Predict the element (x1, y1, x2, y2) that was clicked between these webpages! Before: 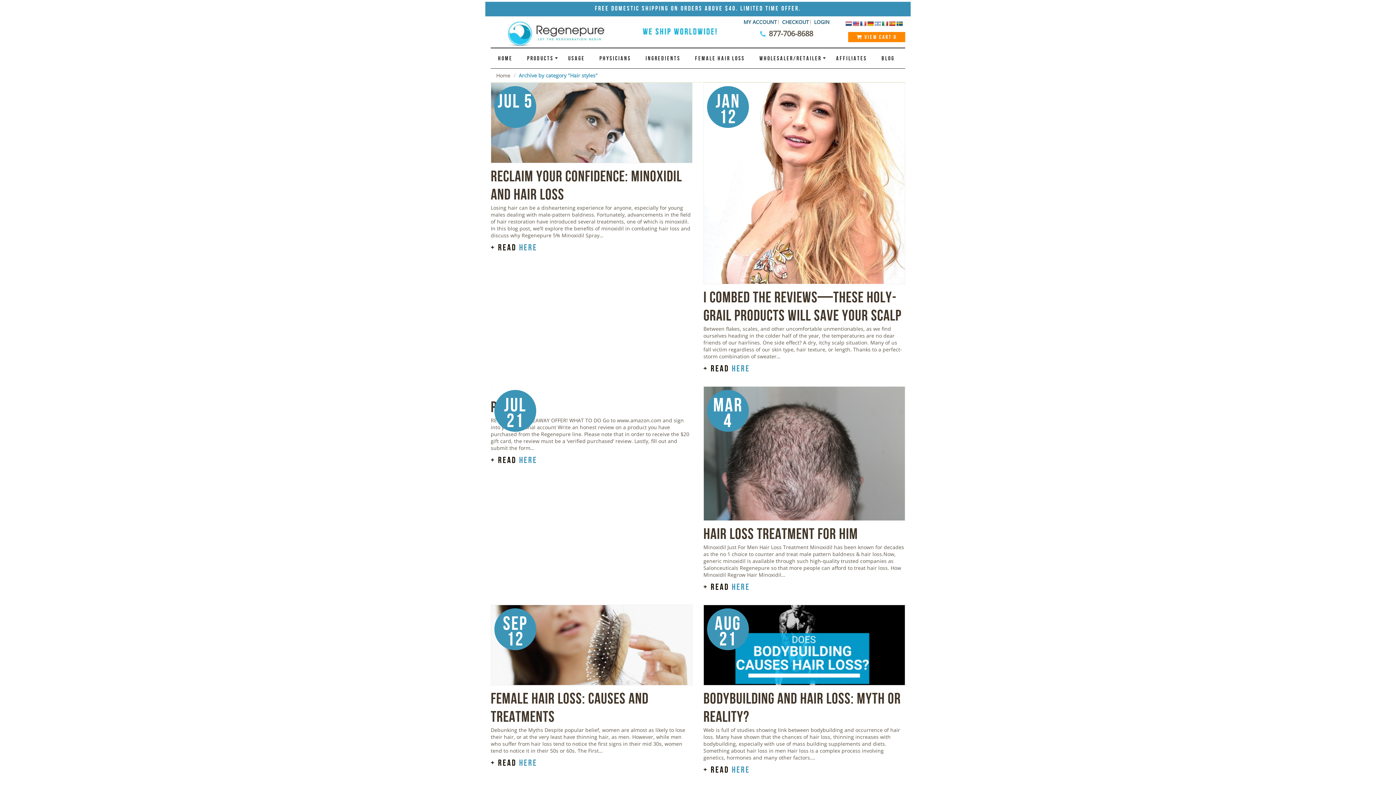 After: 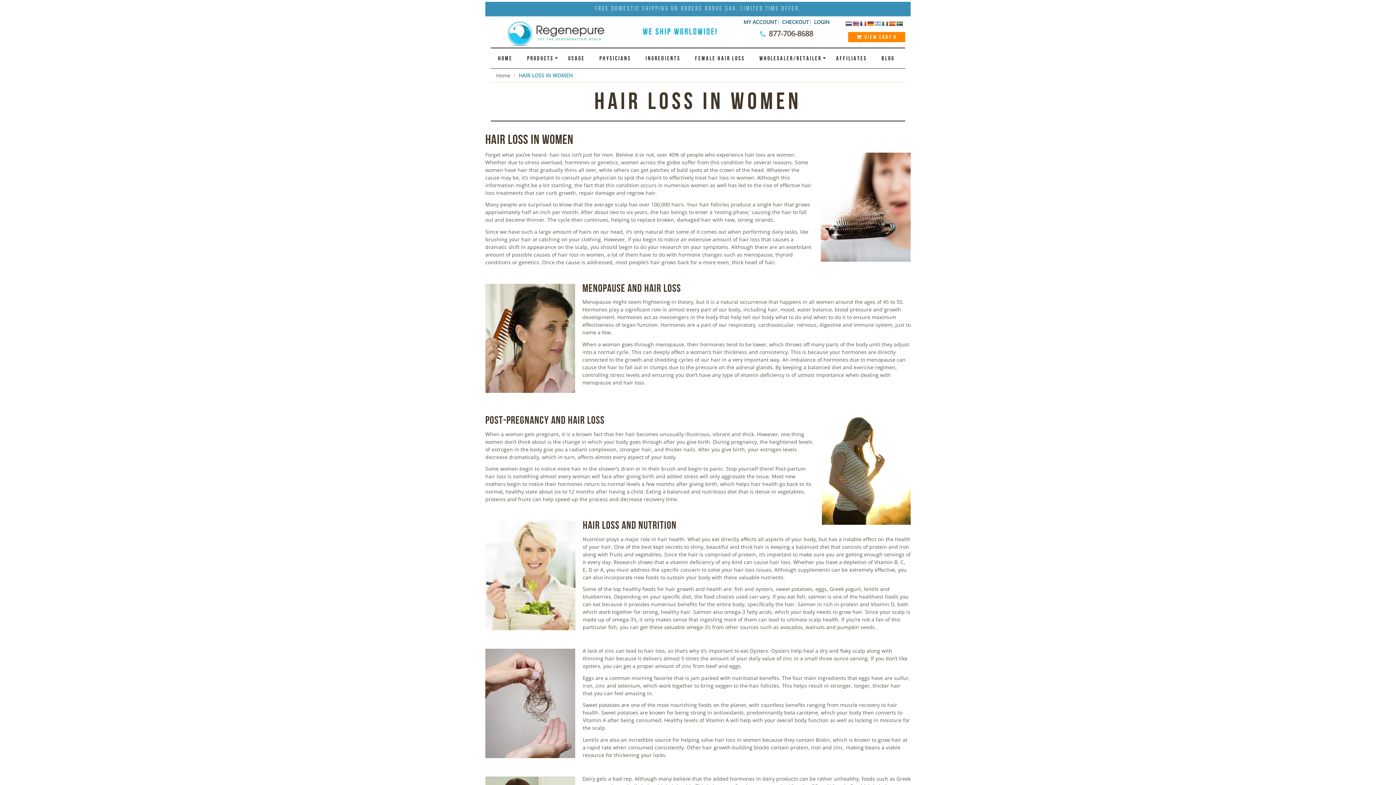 Action: label: FEMALE HAIR LOSS bbox: (688, 48, 752, 68)